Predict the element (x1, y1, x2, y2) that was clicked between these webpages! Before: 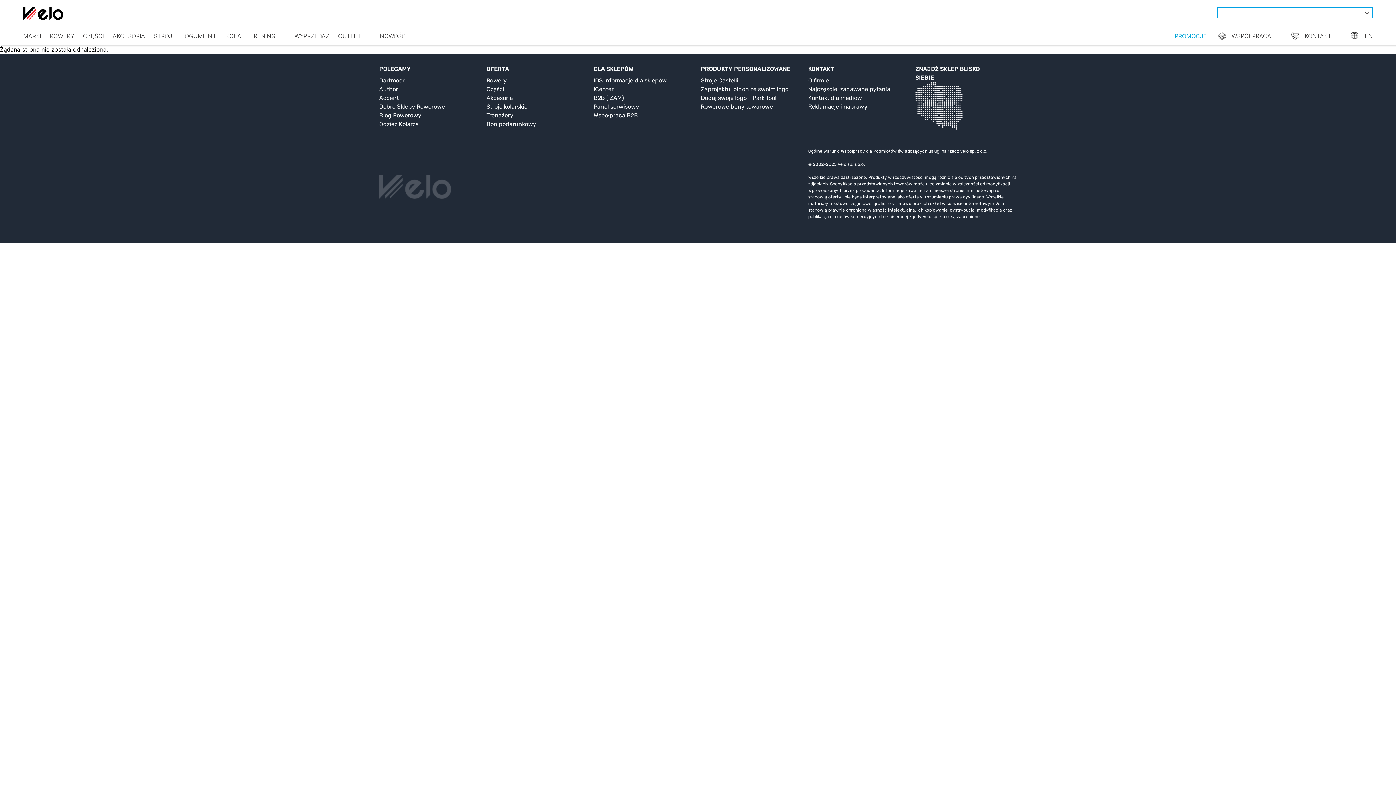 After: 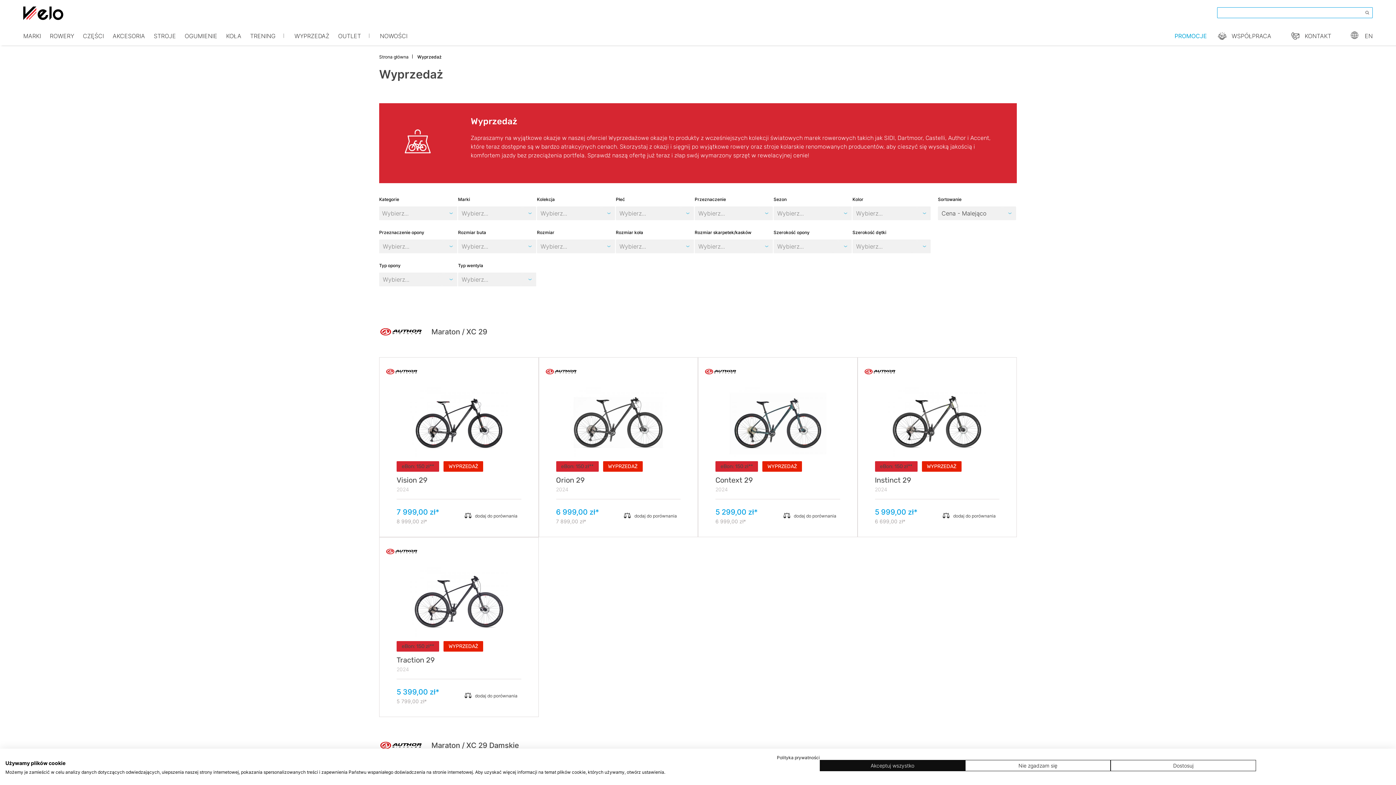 Action: label: WYPRZEDAŻ bbox: (294, 31, 338, 47)